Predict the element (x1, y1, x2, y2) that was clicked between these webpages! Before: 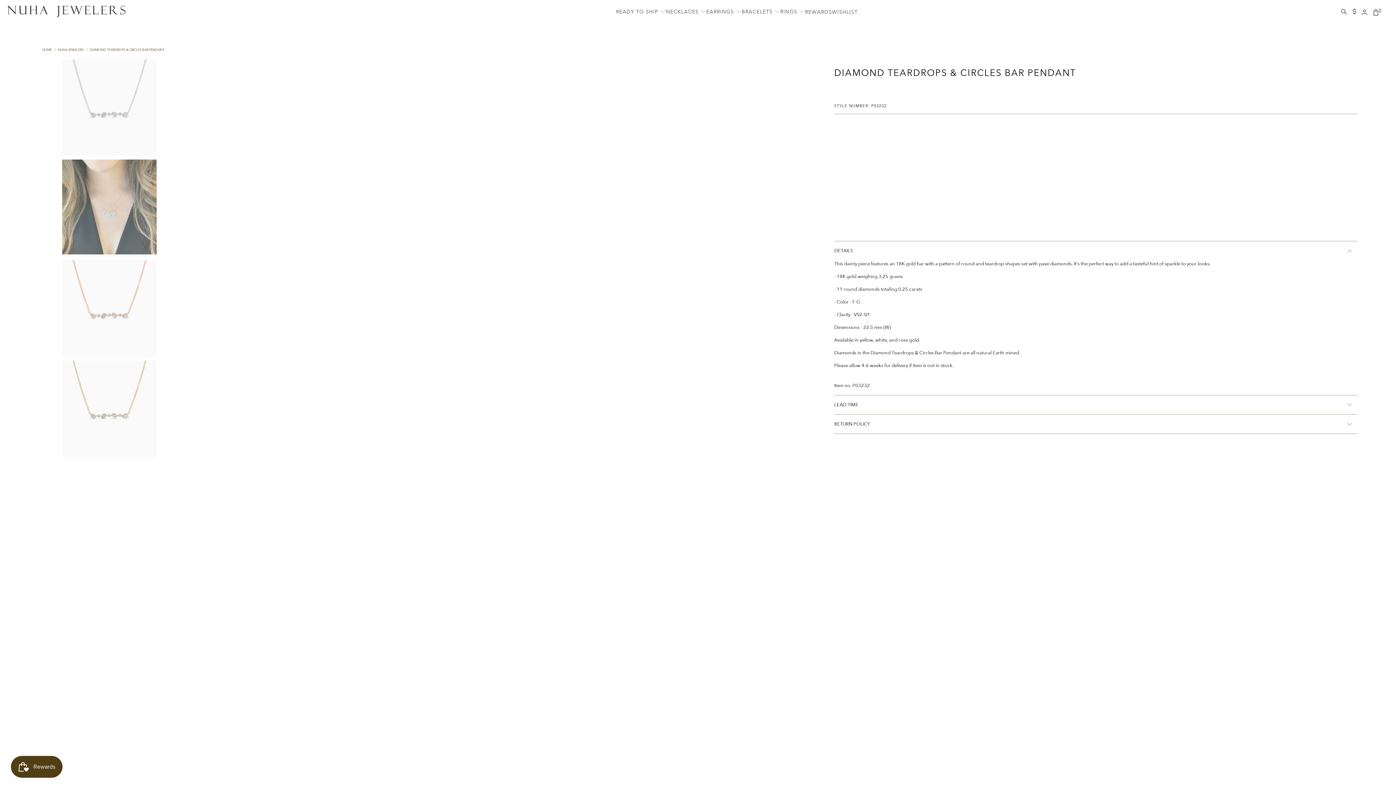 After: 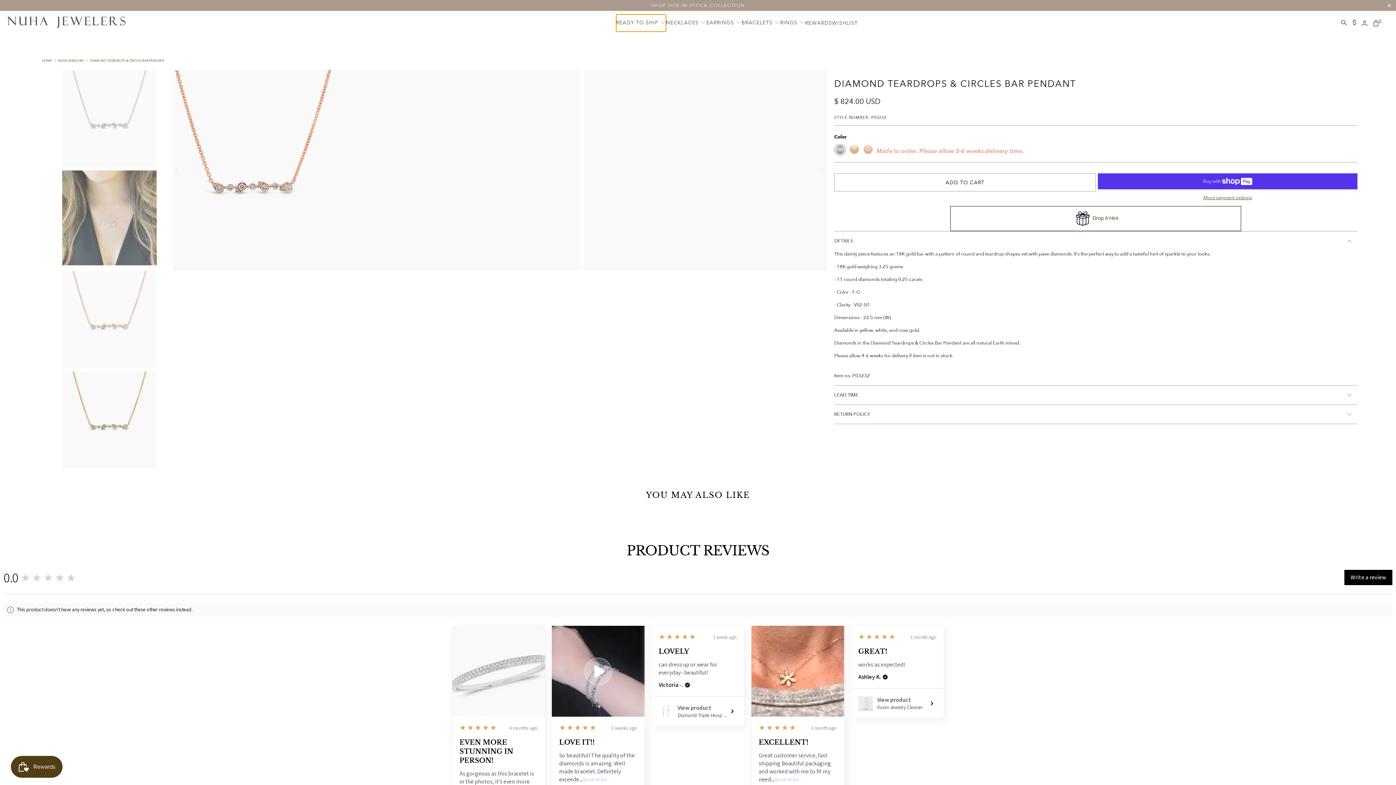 Action: label: READY TO SHIP  bbox: (616, 3, 666, 20)